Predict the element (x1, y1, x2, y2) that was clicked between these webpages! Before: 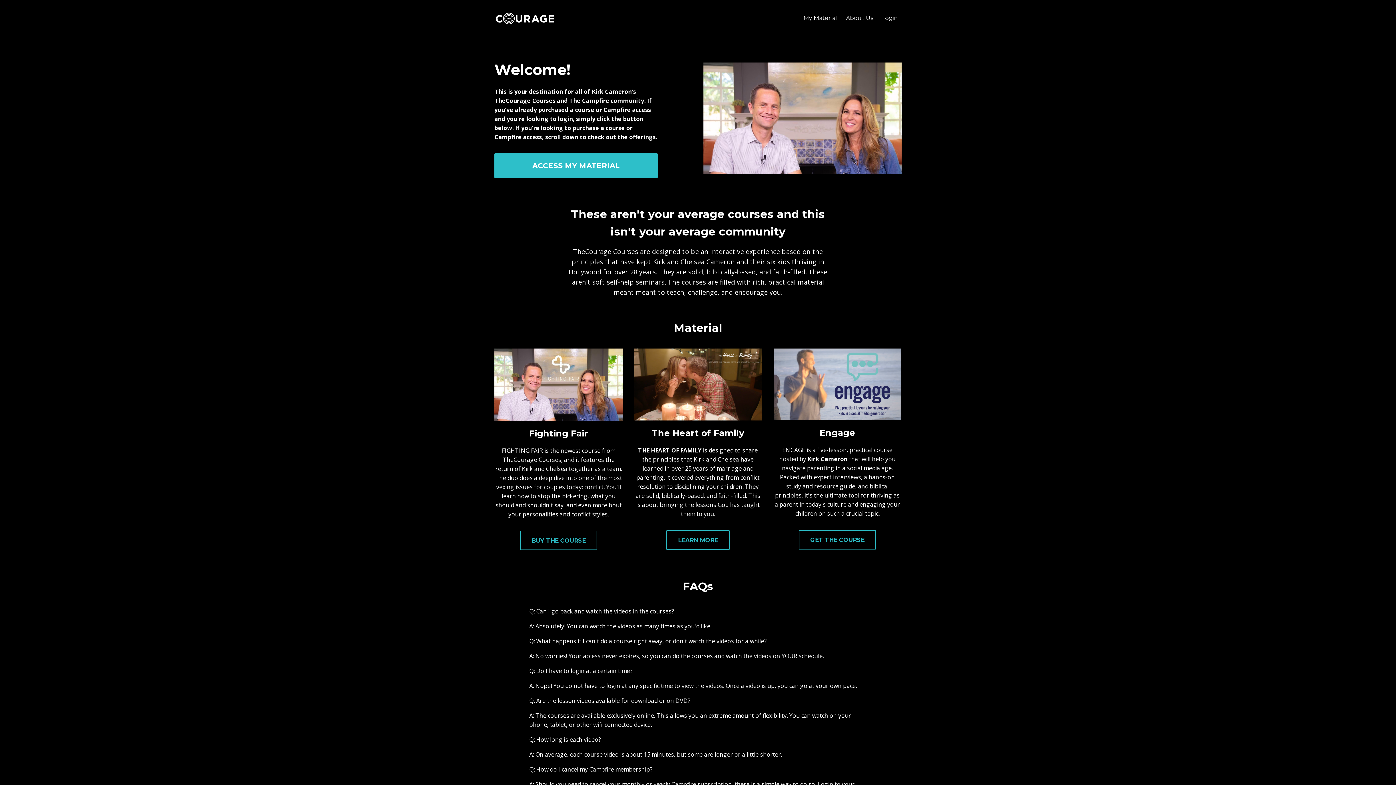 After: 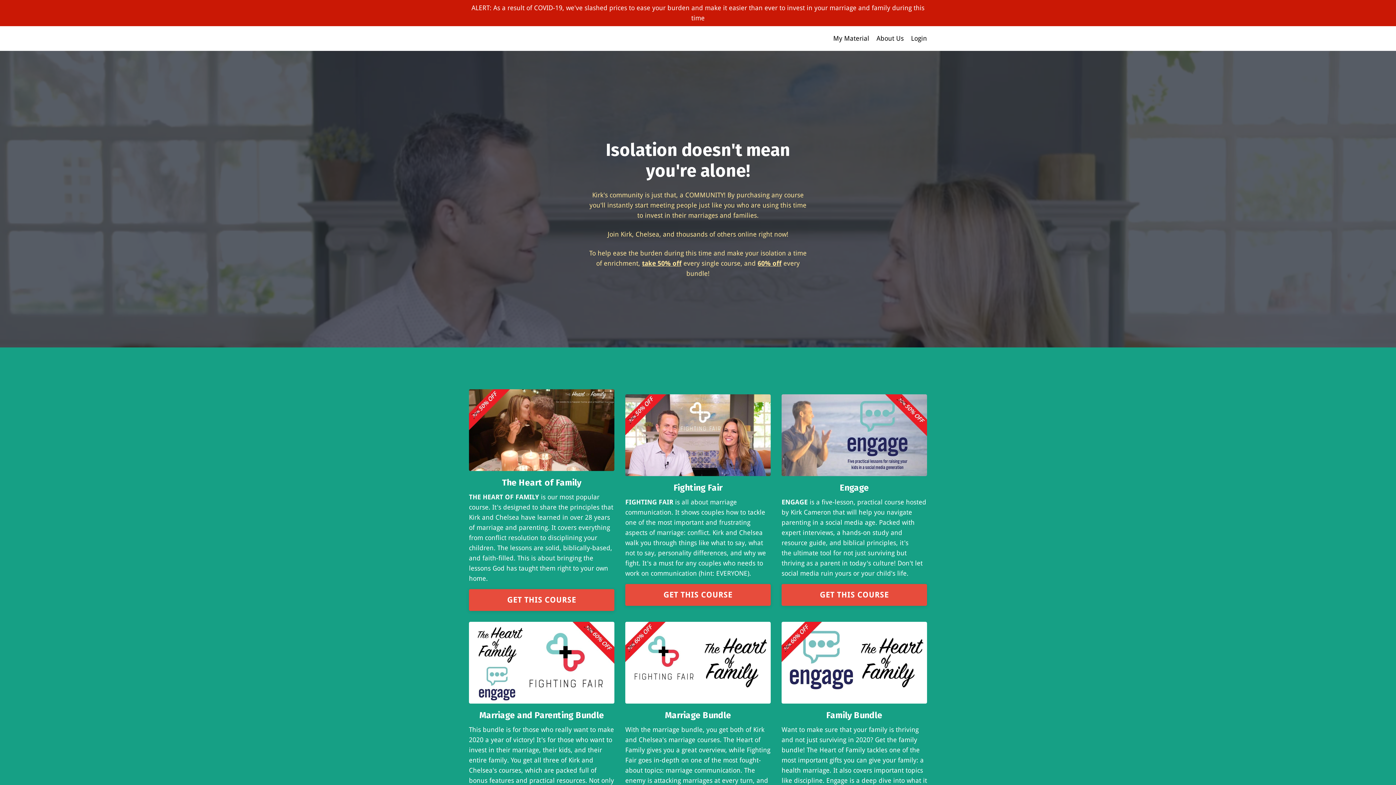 Action: bbox: (773, 348, 901, 420)